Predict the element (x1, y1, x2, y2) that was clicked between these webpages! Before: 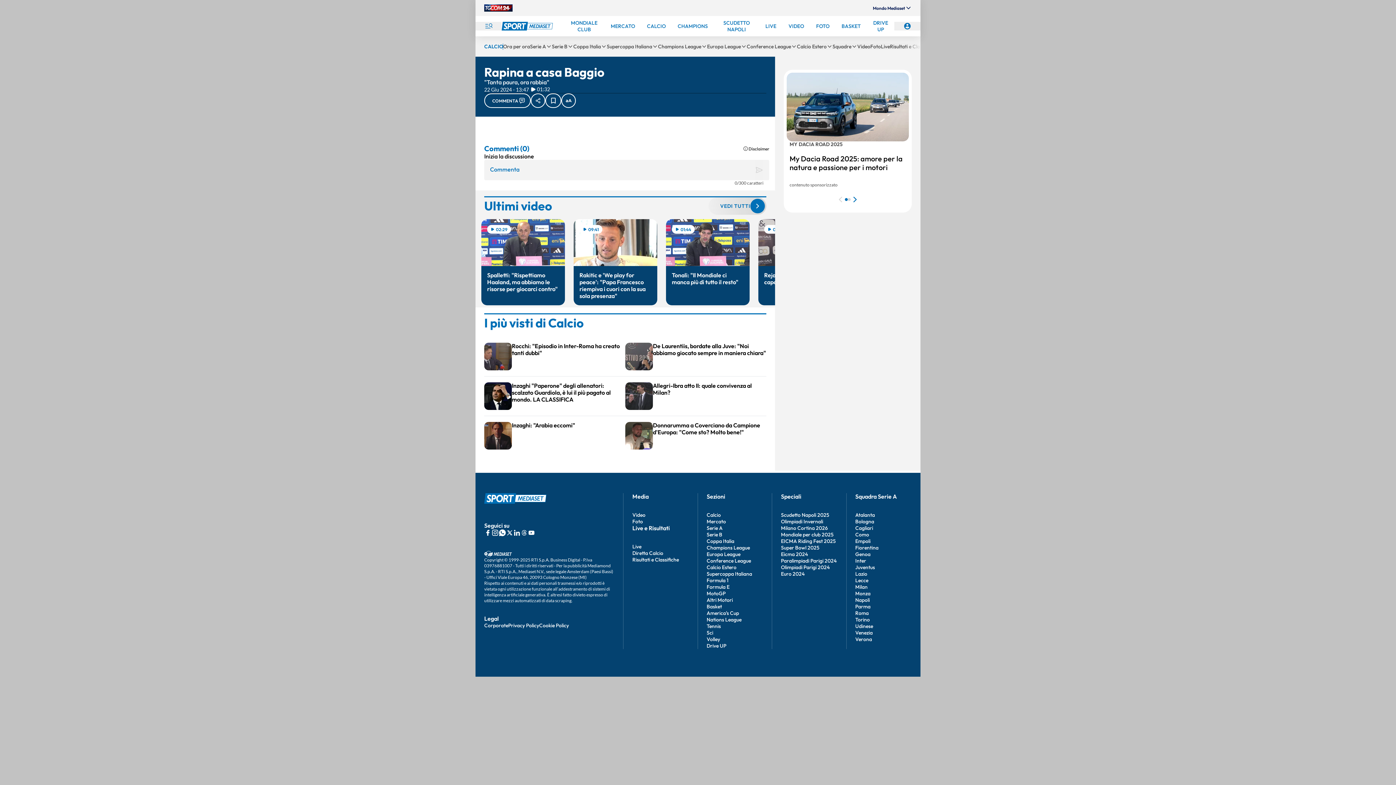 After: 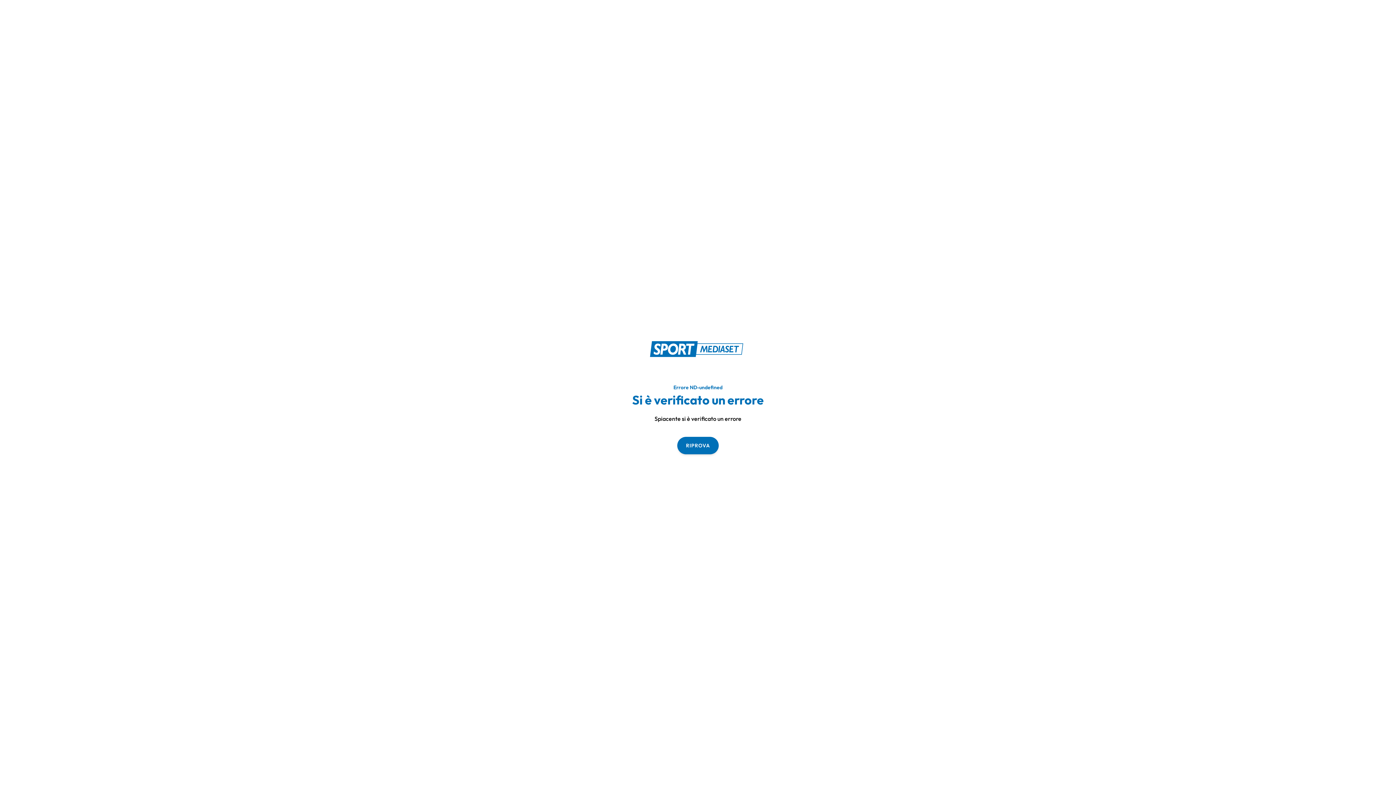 Action: label: Serie B bbox: (706, 531, 722, 538)